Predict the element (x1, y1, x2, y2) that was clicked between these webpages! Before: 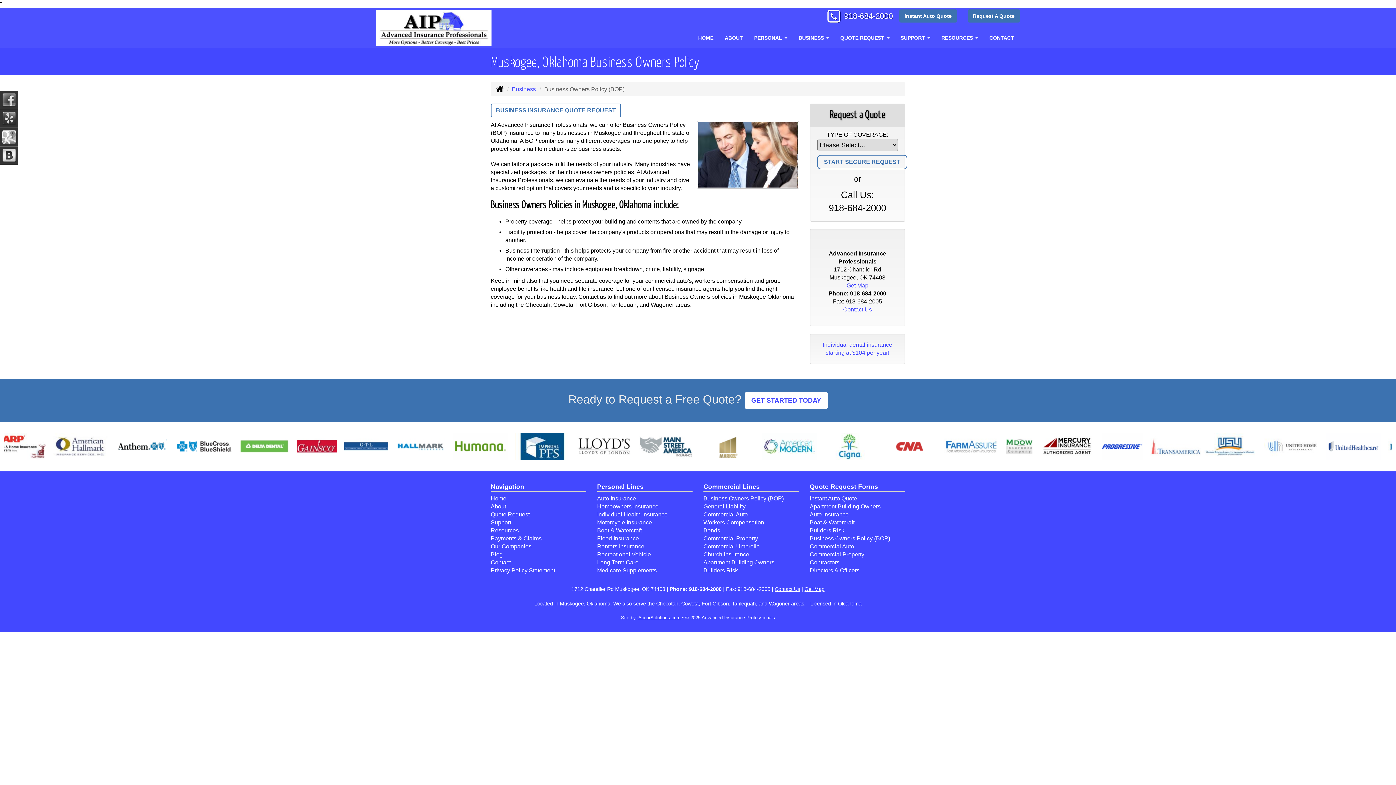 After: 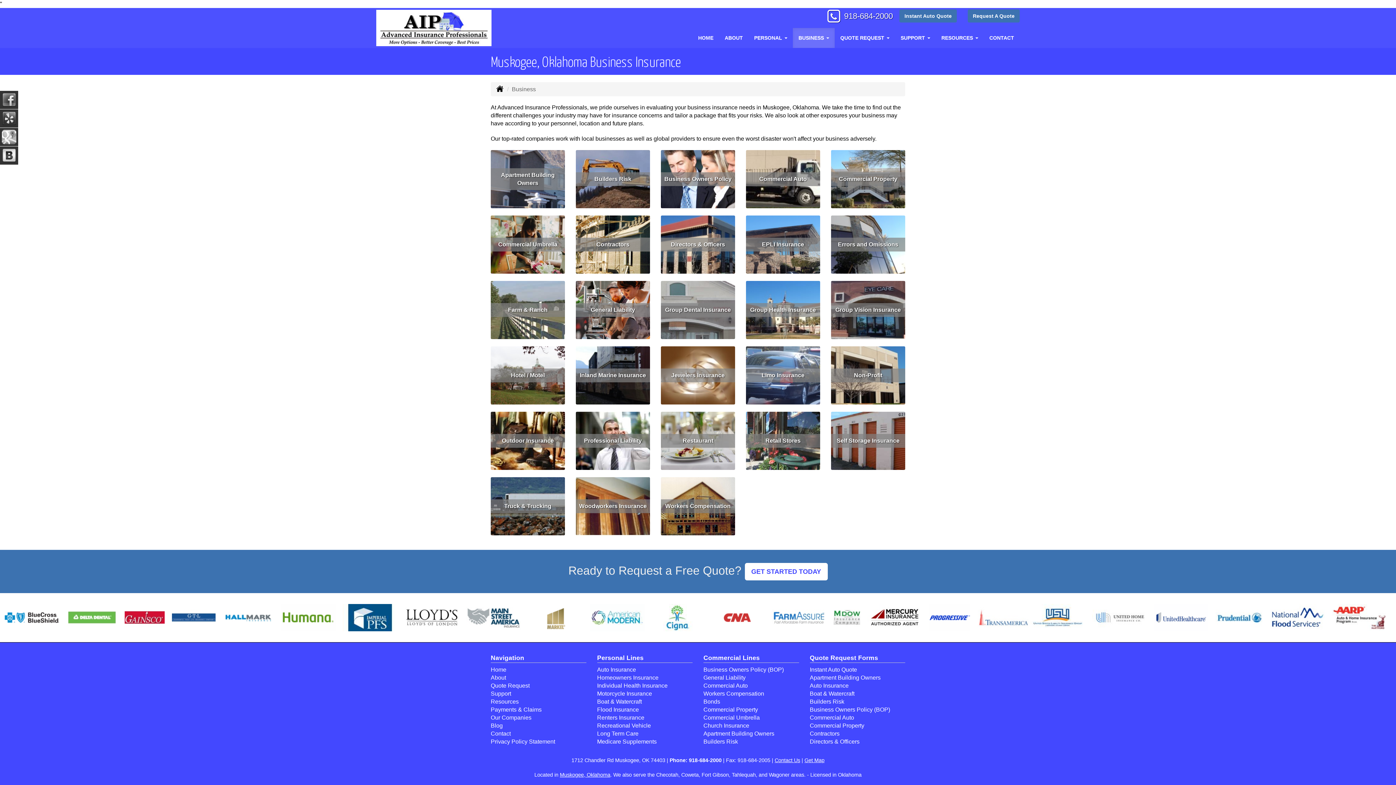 Action: bbox: (703, 483, 760, 490) label: Business